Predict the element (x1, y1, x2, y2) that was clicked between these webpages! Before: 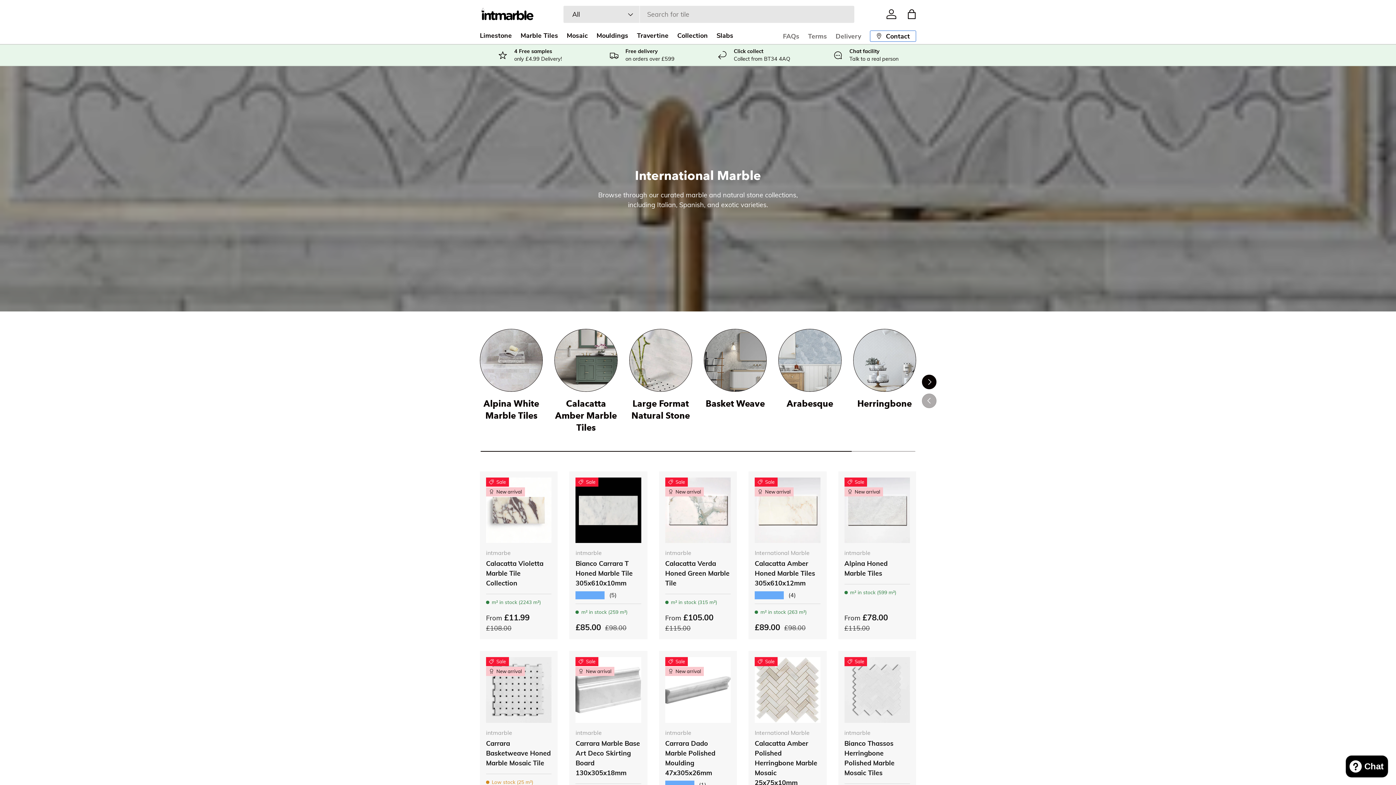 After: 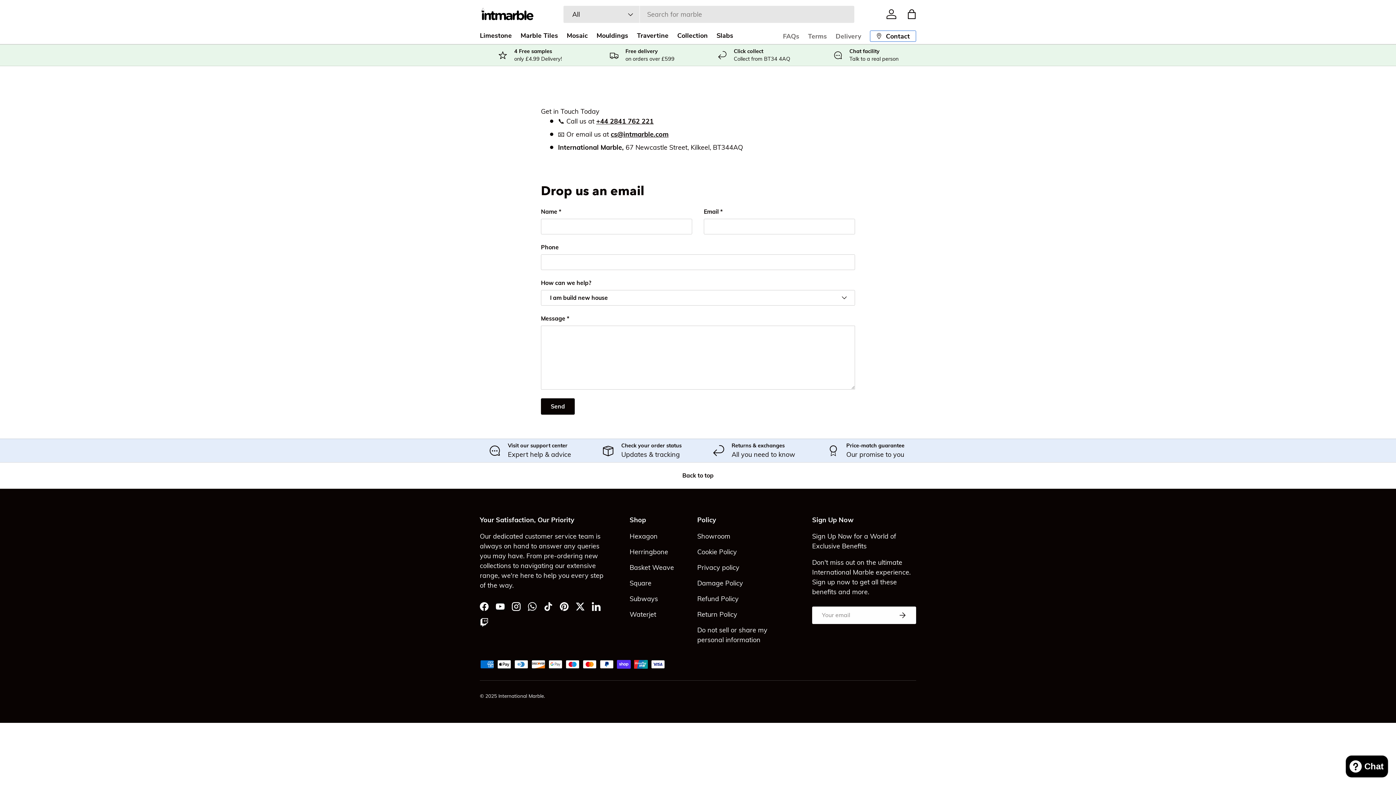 Action: bbox: (870, 30, 916, 41) label: Contact